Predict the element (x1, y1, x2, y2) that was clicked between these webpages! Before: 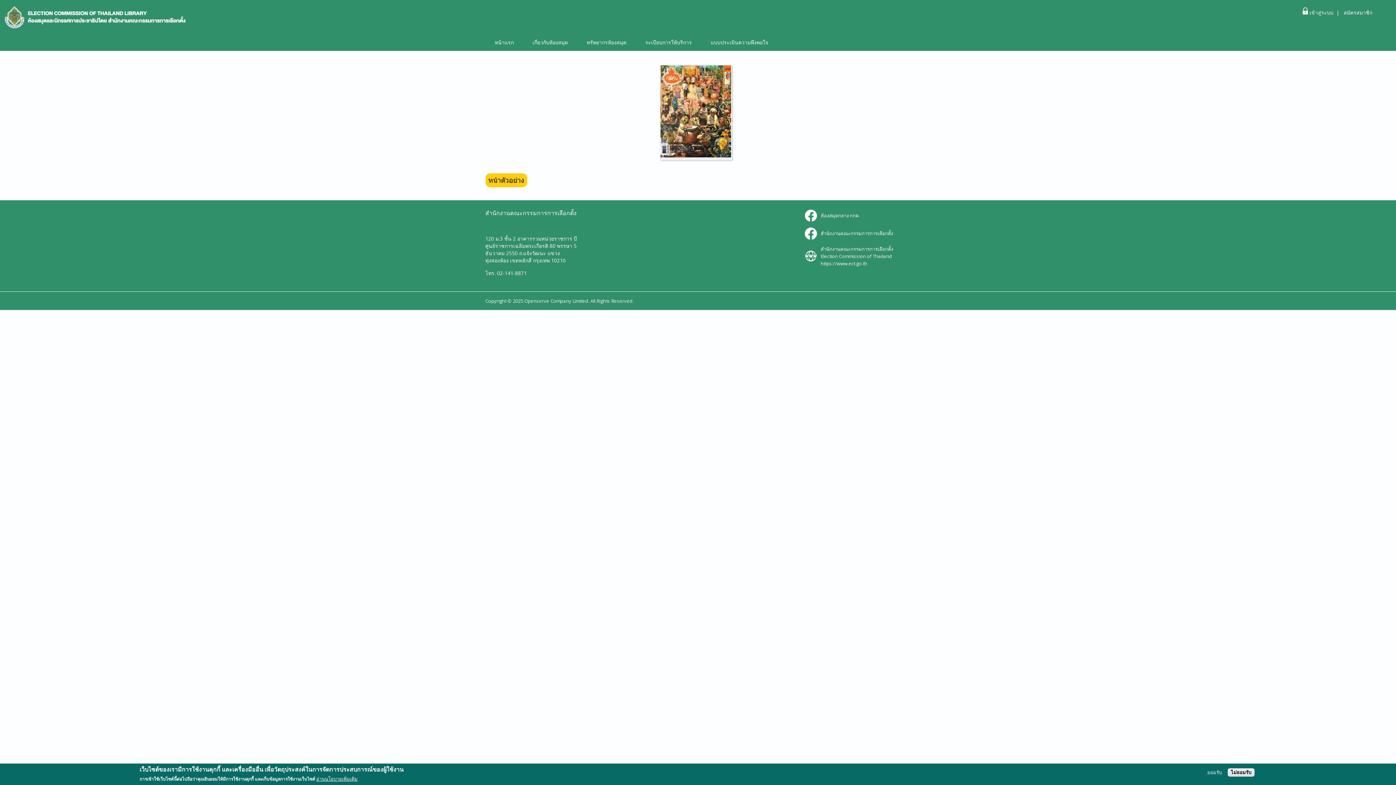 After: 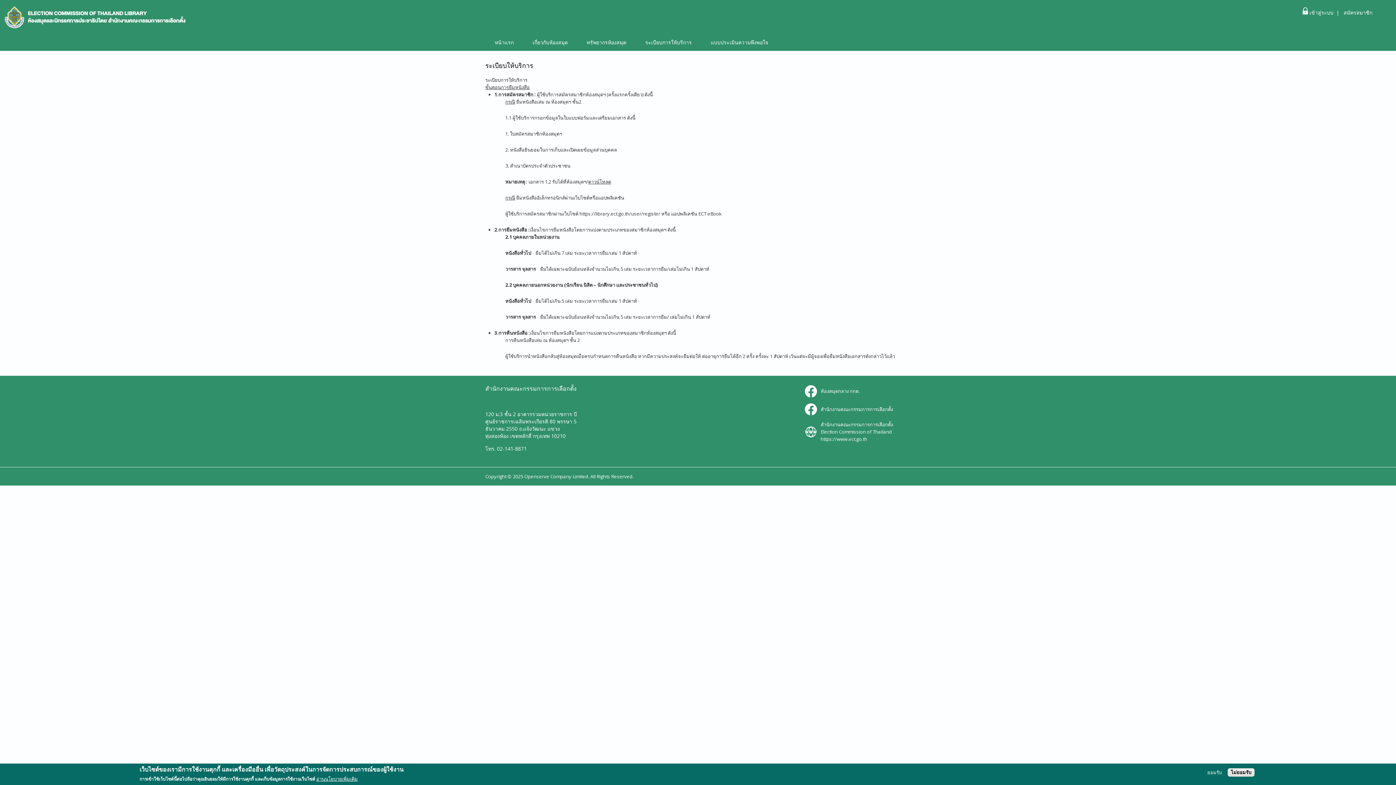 Action: label: ระเบียบการให้บริการ bbox: (636, 34, 701, 50)